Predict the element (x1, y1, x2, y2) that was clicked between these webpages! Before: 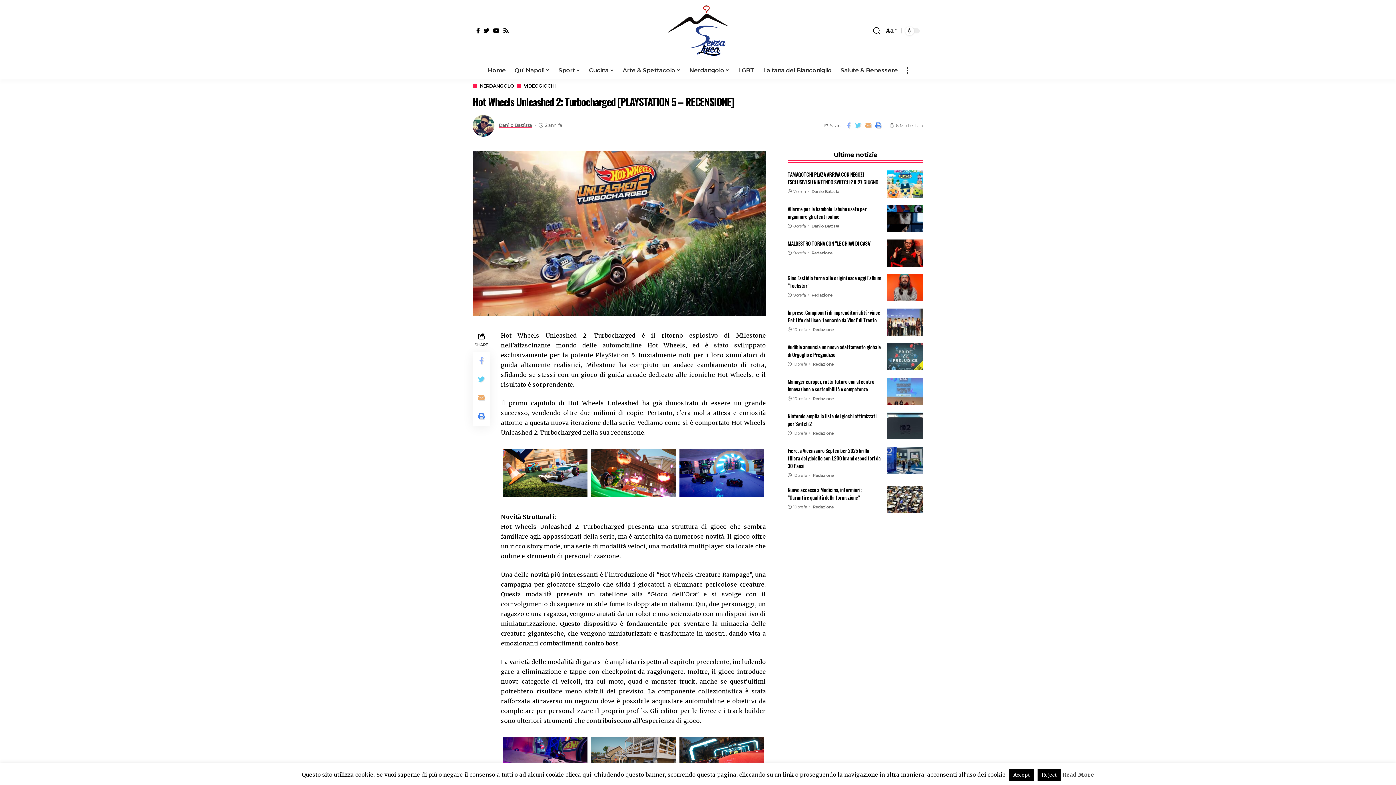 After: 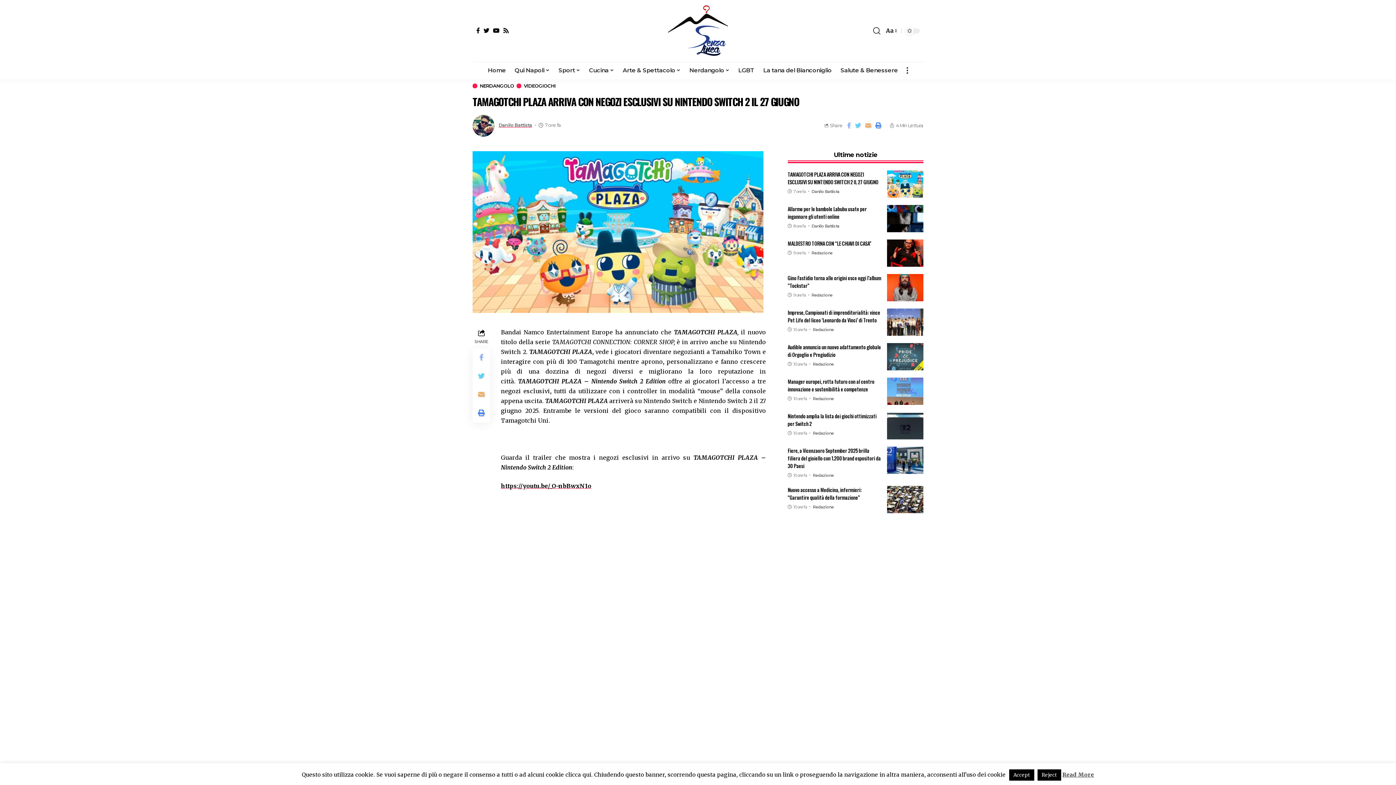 Action: bbox: (887, 170, 923, 197)